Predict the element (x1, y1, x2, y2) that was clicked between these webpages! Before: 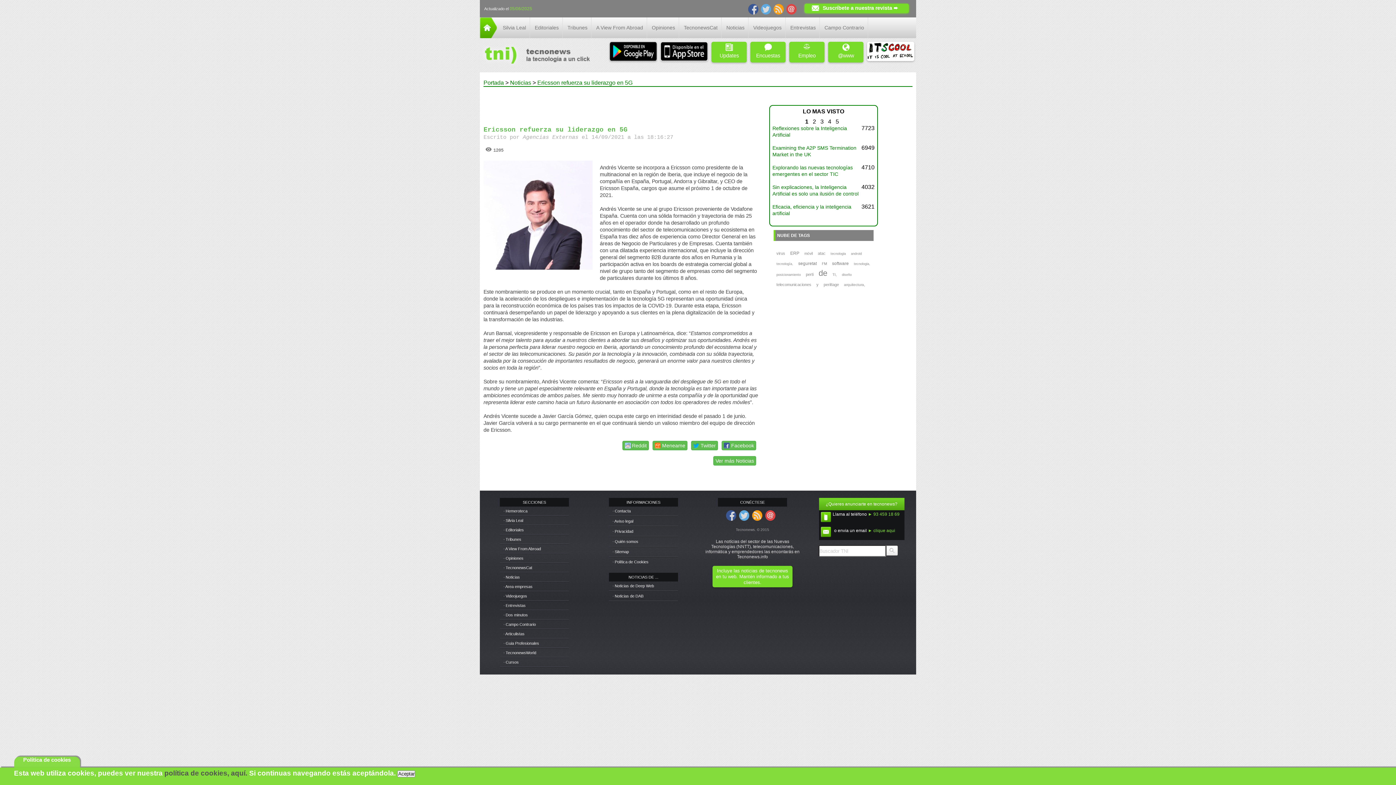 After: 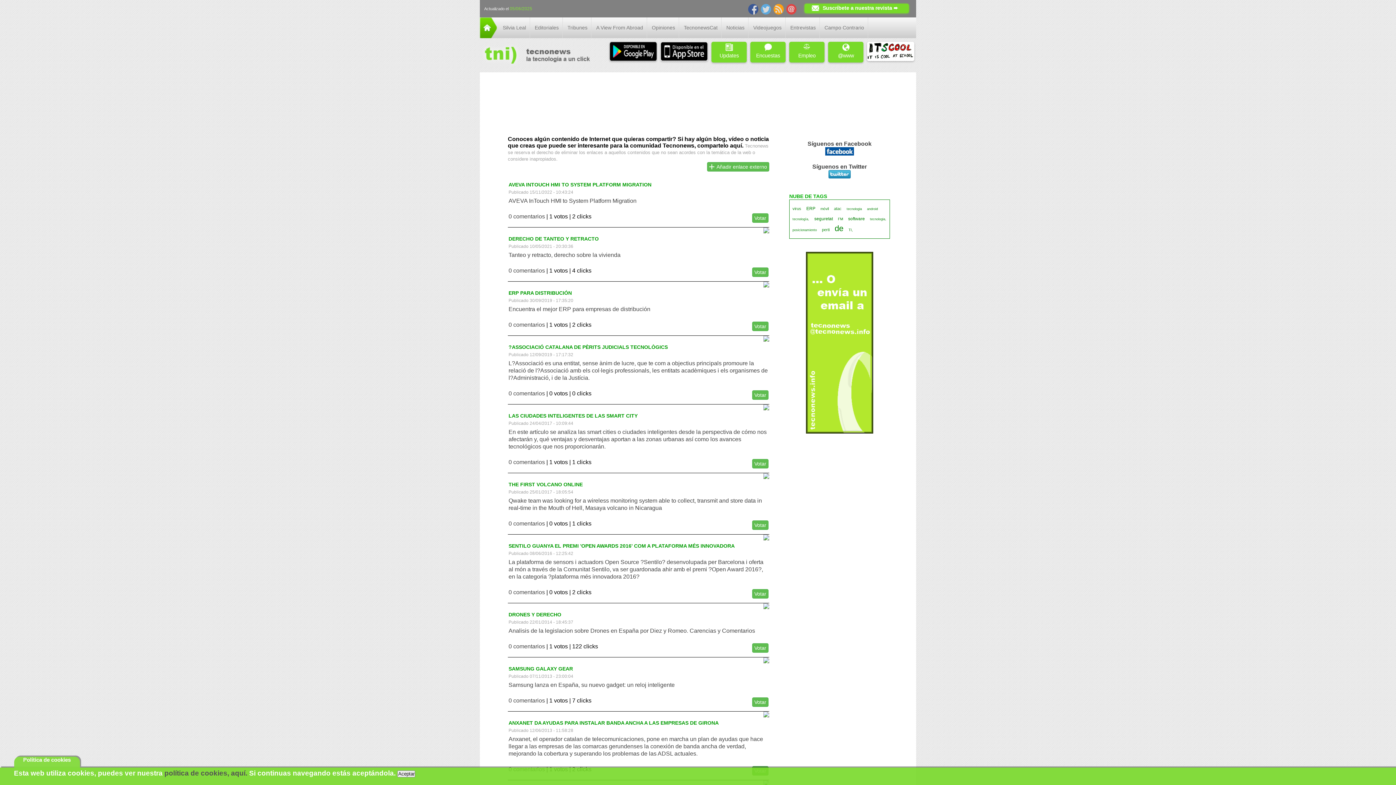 Action: label: y bbox: (814, 281, 820, 287)